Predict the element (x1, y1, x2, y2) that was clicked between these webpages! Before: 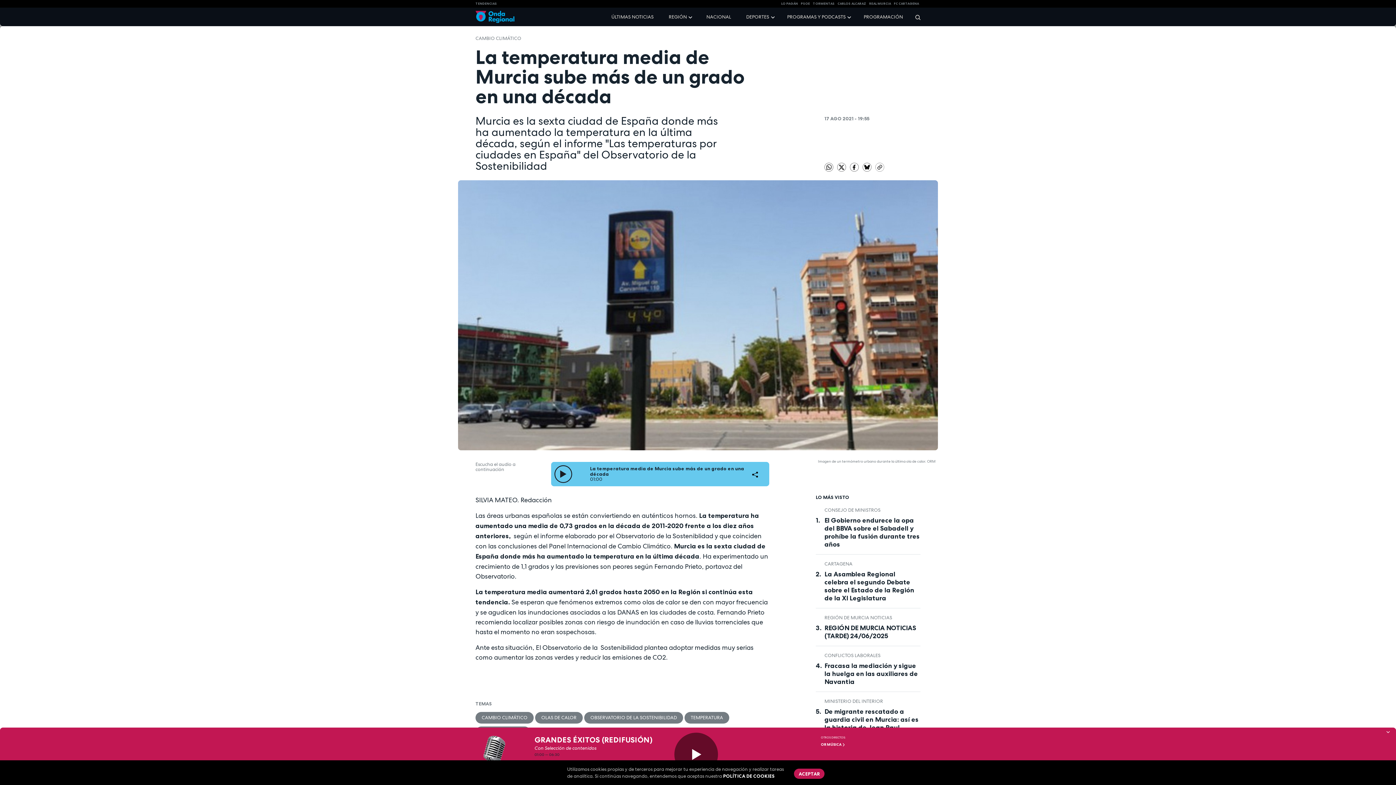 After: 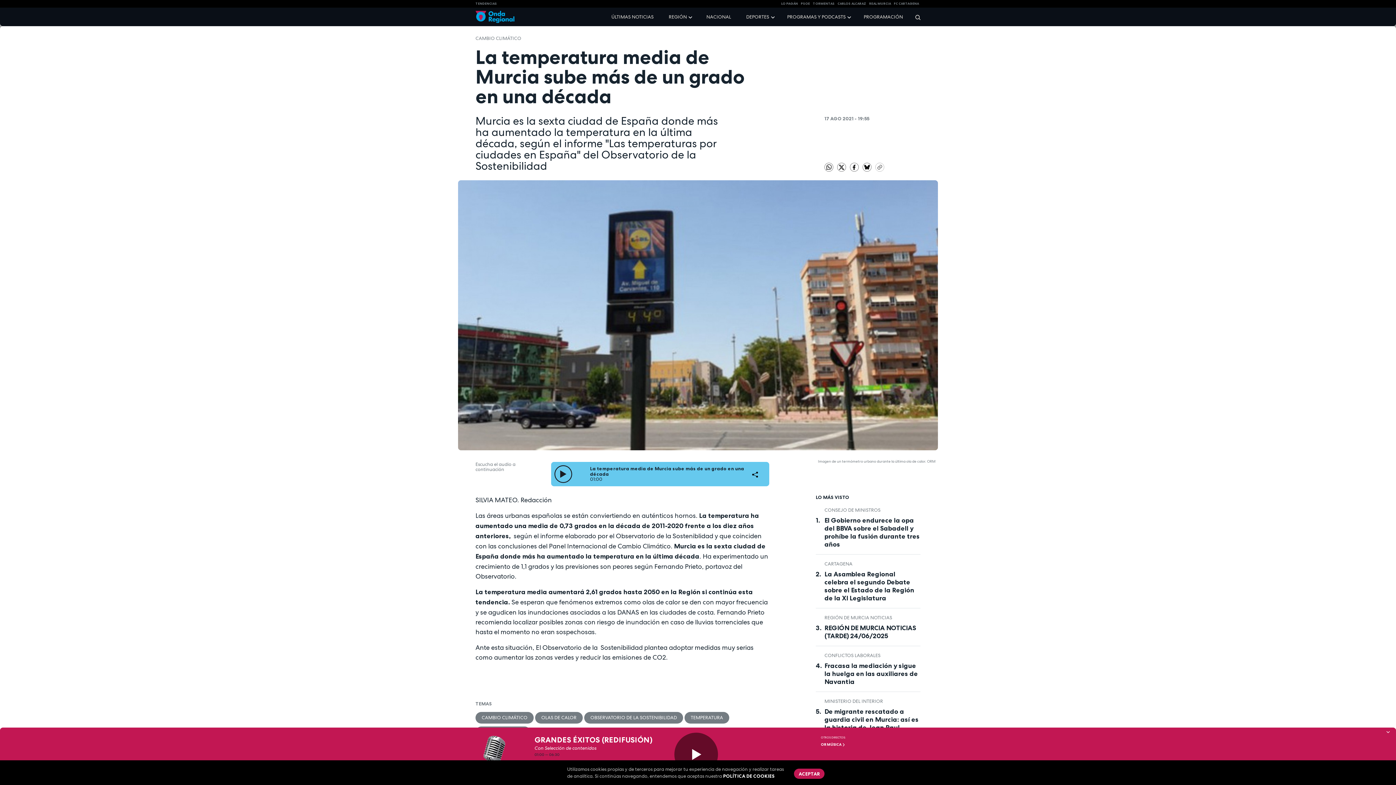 Action: bbox: (875, 163, 884, 169)